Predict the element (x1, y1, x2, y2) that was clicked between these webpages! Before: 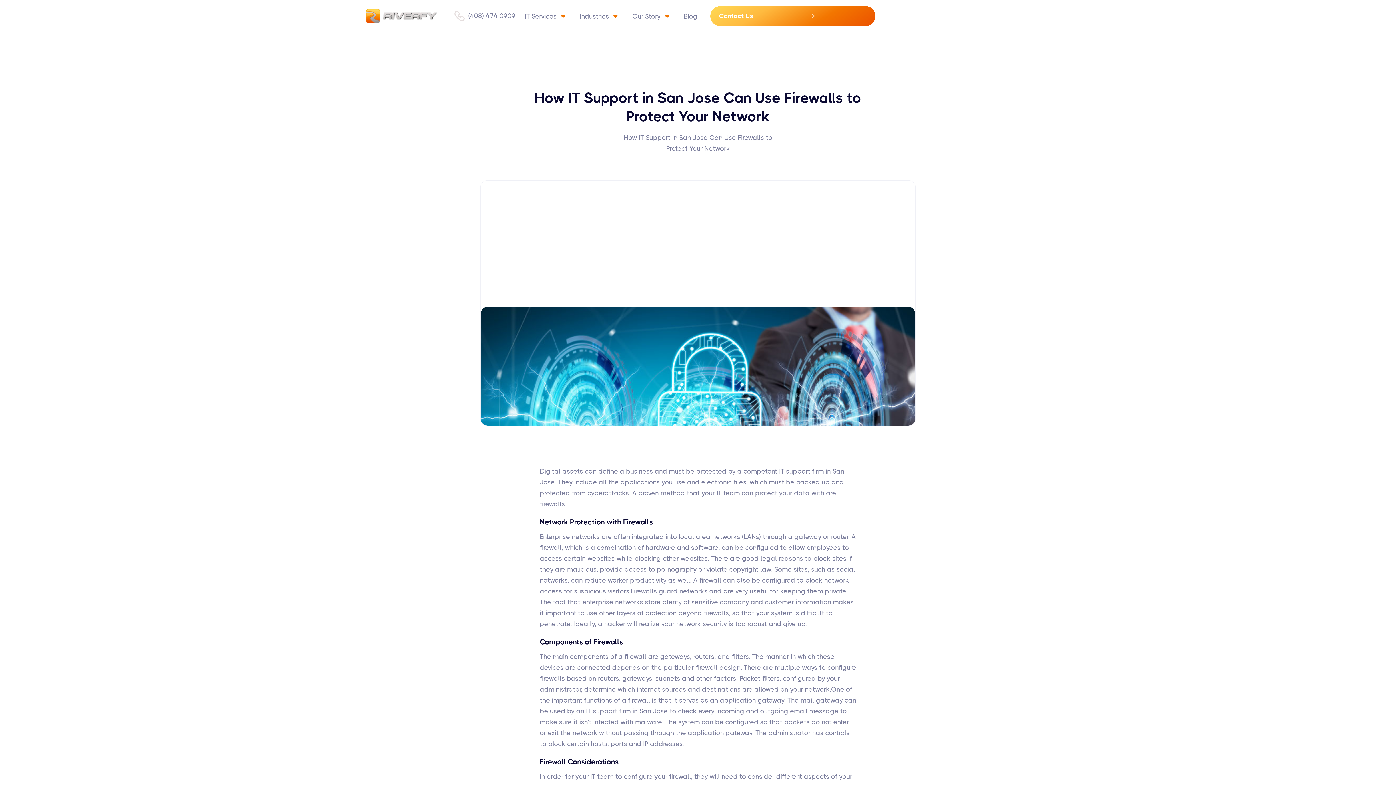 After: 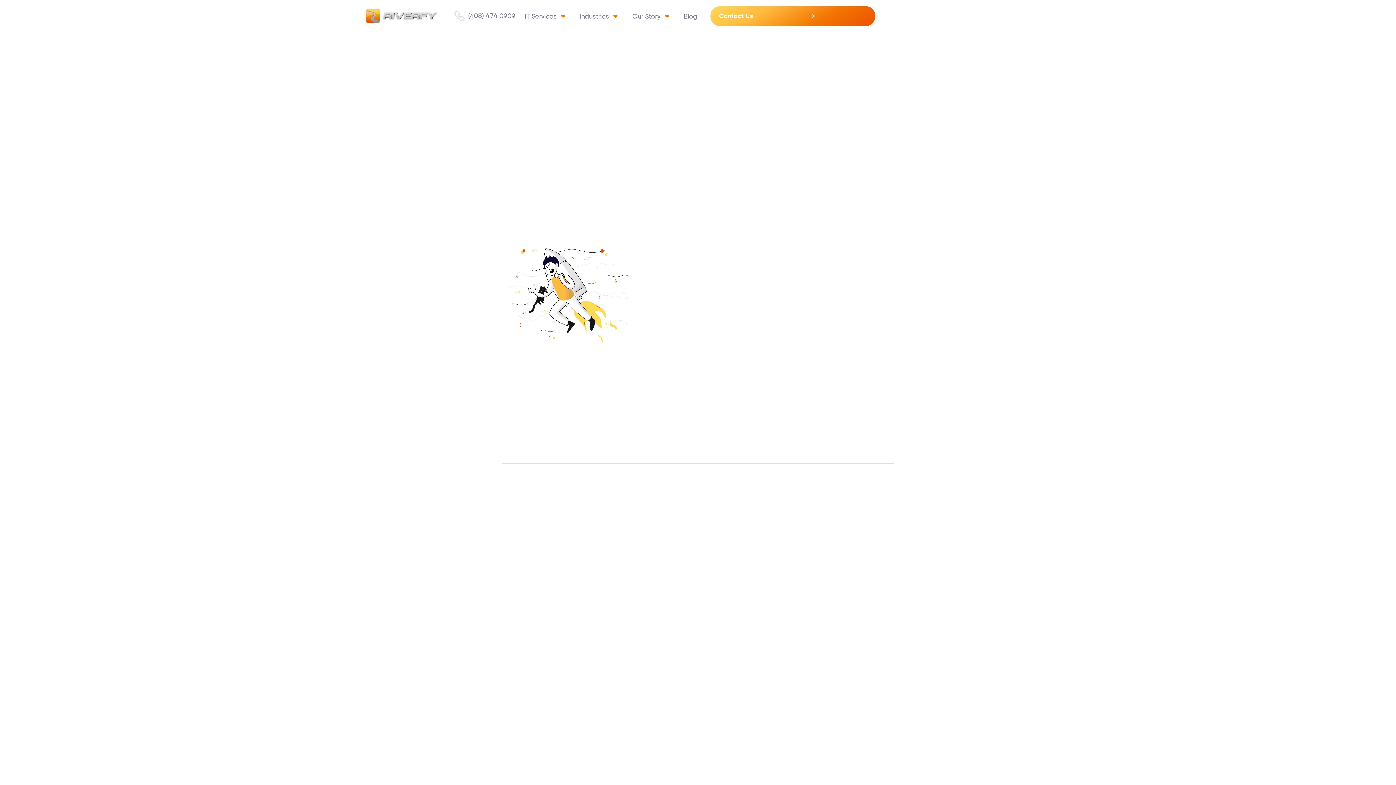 Action: bbox: (710, 6, 875, 26) label: Contact Us